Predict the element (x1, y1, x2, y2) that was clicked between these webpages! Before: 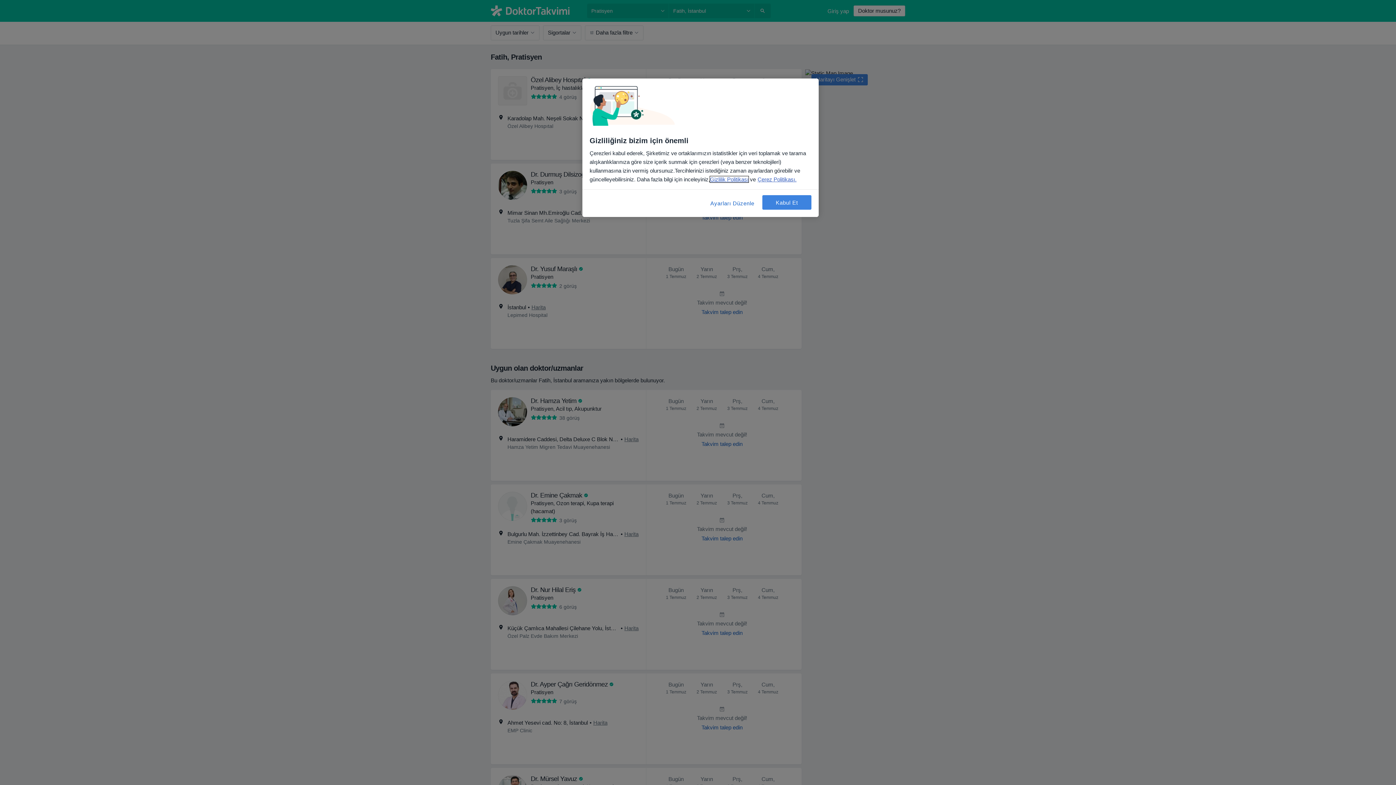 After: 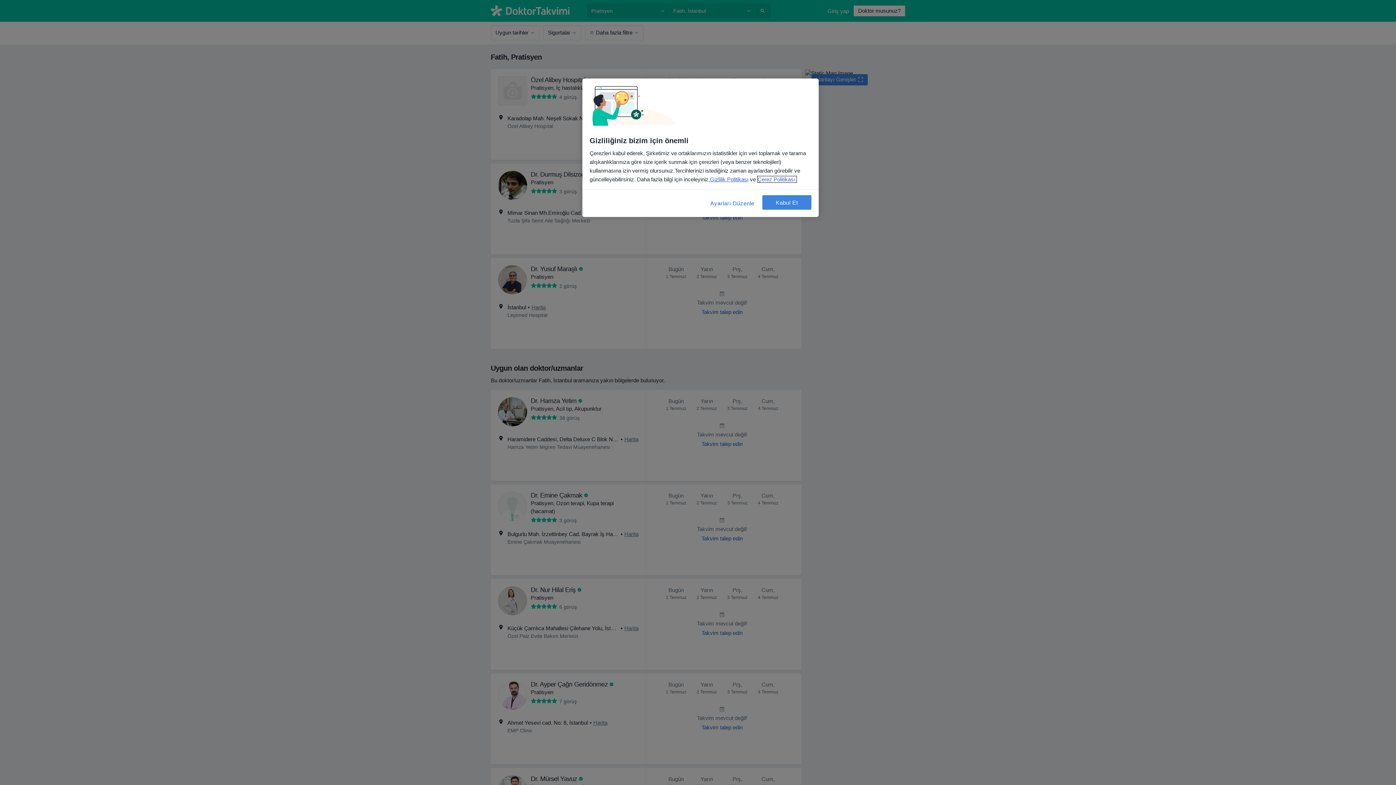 Action: label: Gizliliğiniz hakkında daha fazla bilgi, yeni bir pencerede açılır bbox: (757, 176, 796, 182)